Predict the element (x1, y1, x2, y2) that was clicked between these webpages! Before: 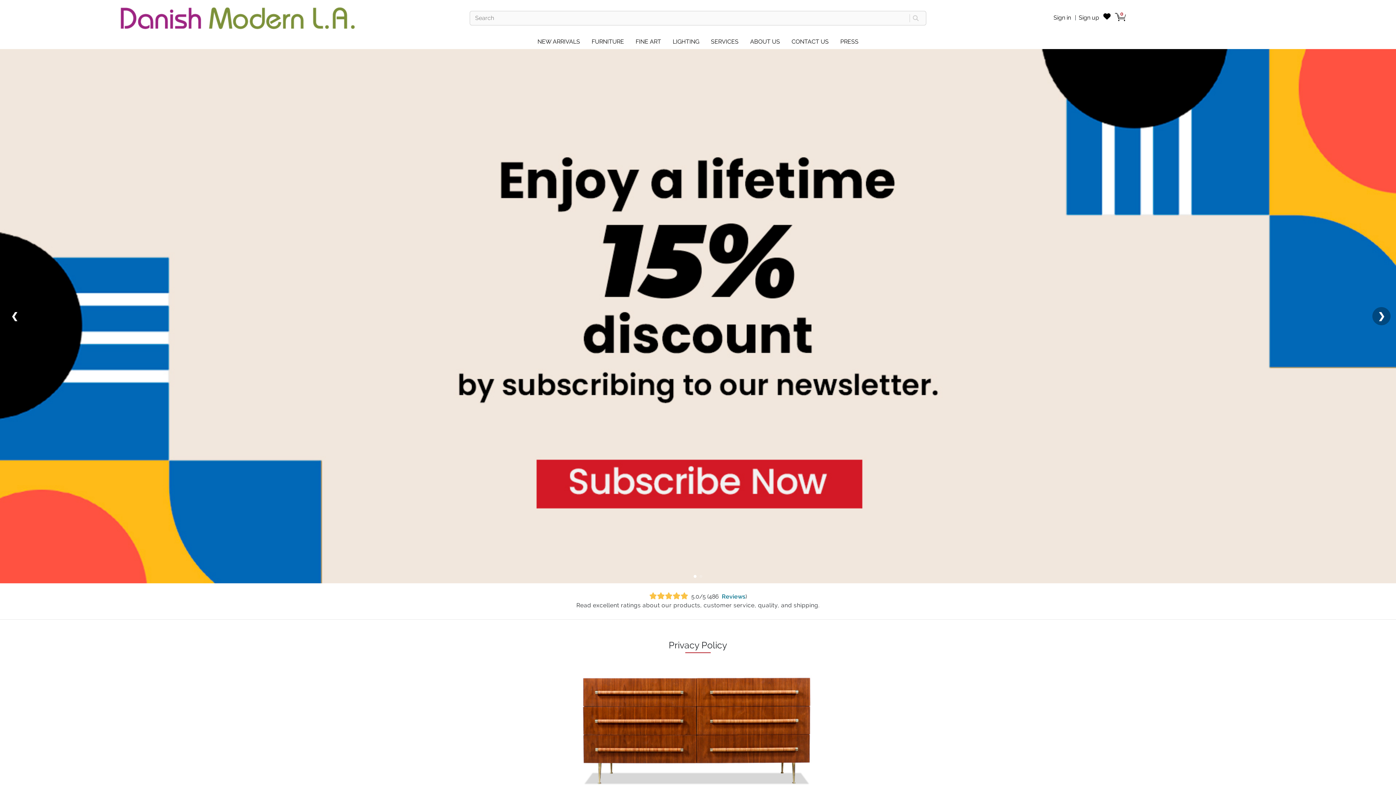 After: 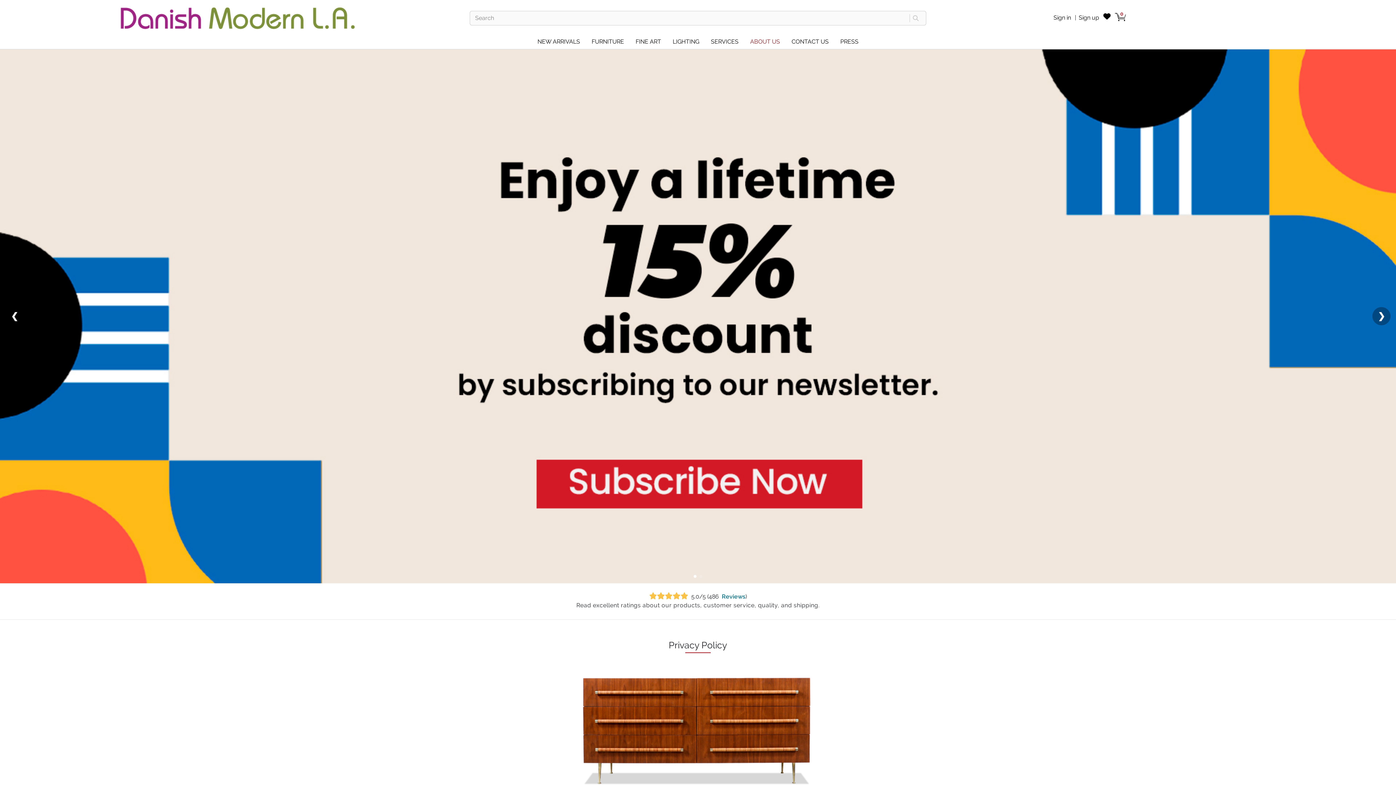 Action: label: ABOUT US bbox: (744, 34, 786, 49)